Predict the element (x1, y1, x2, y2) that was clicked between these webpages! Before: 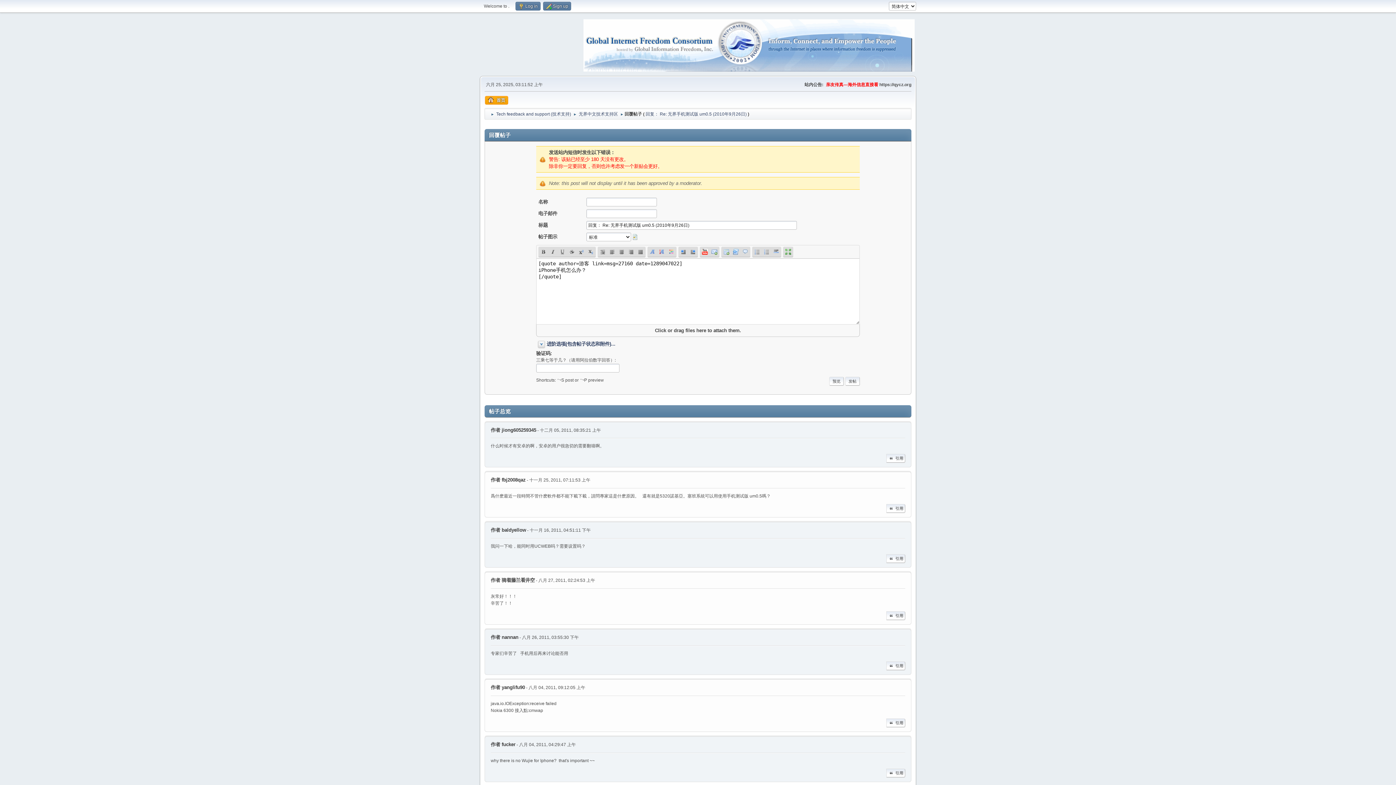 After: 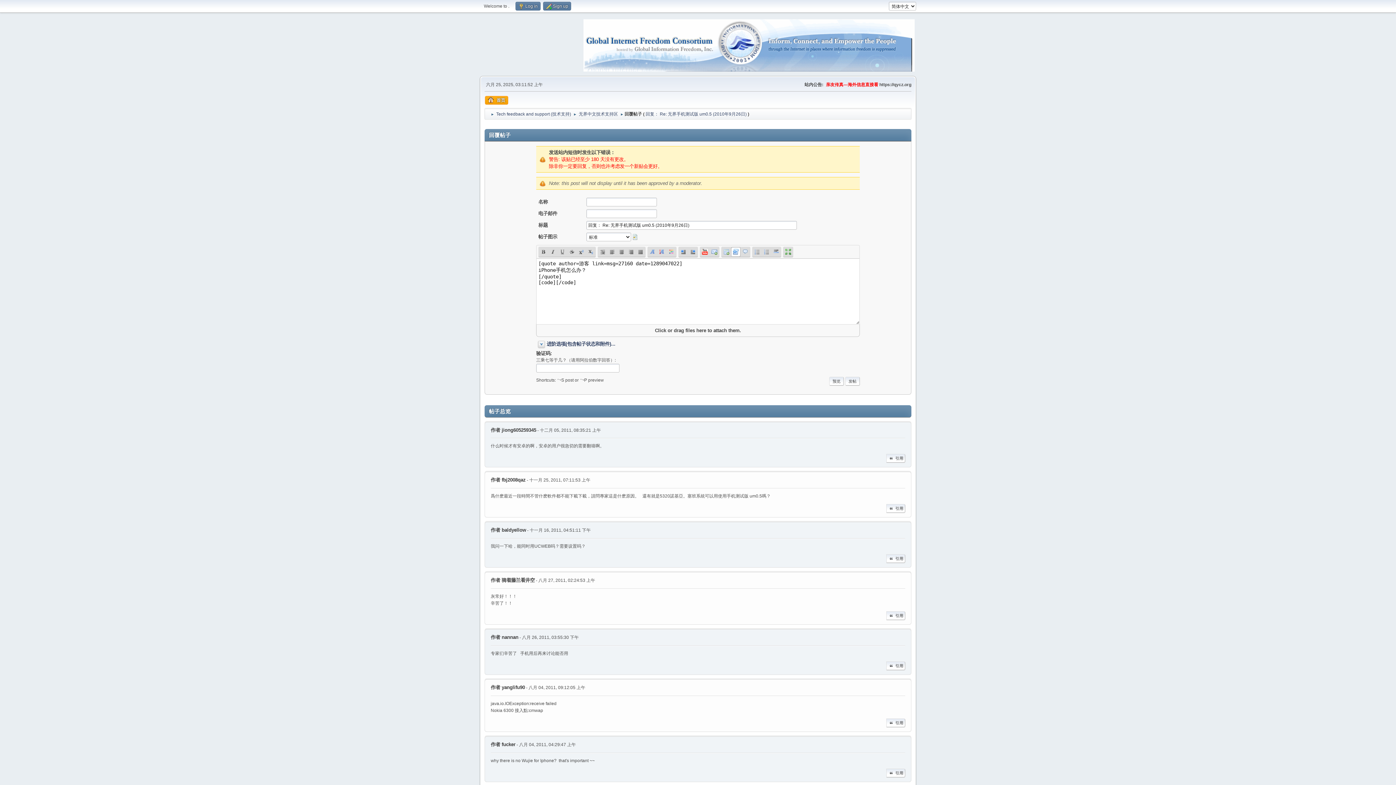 Action: bbox: (731, 247, 740, 256) label: 代码